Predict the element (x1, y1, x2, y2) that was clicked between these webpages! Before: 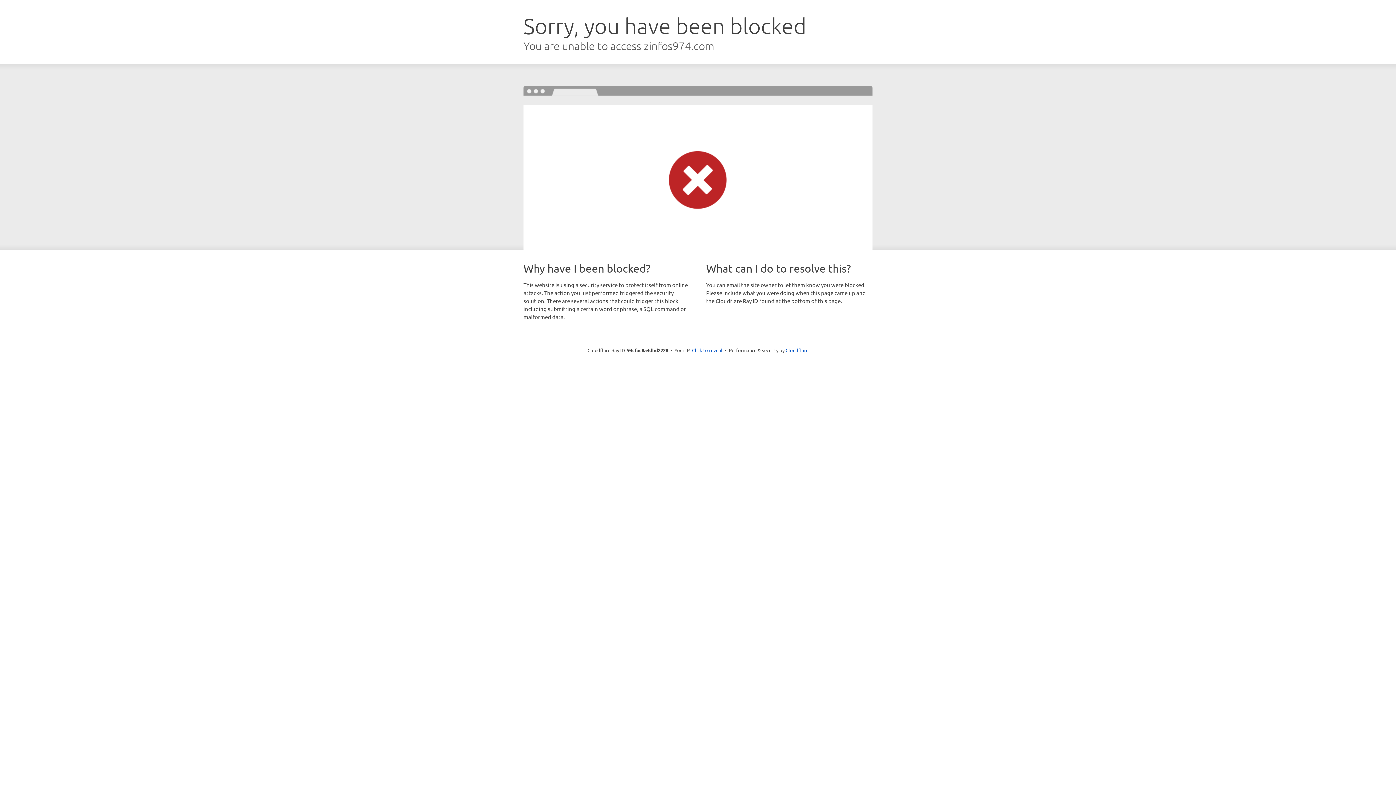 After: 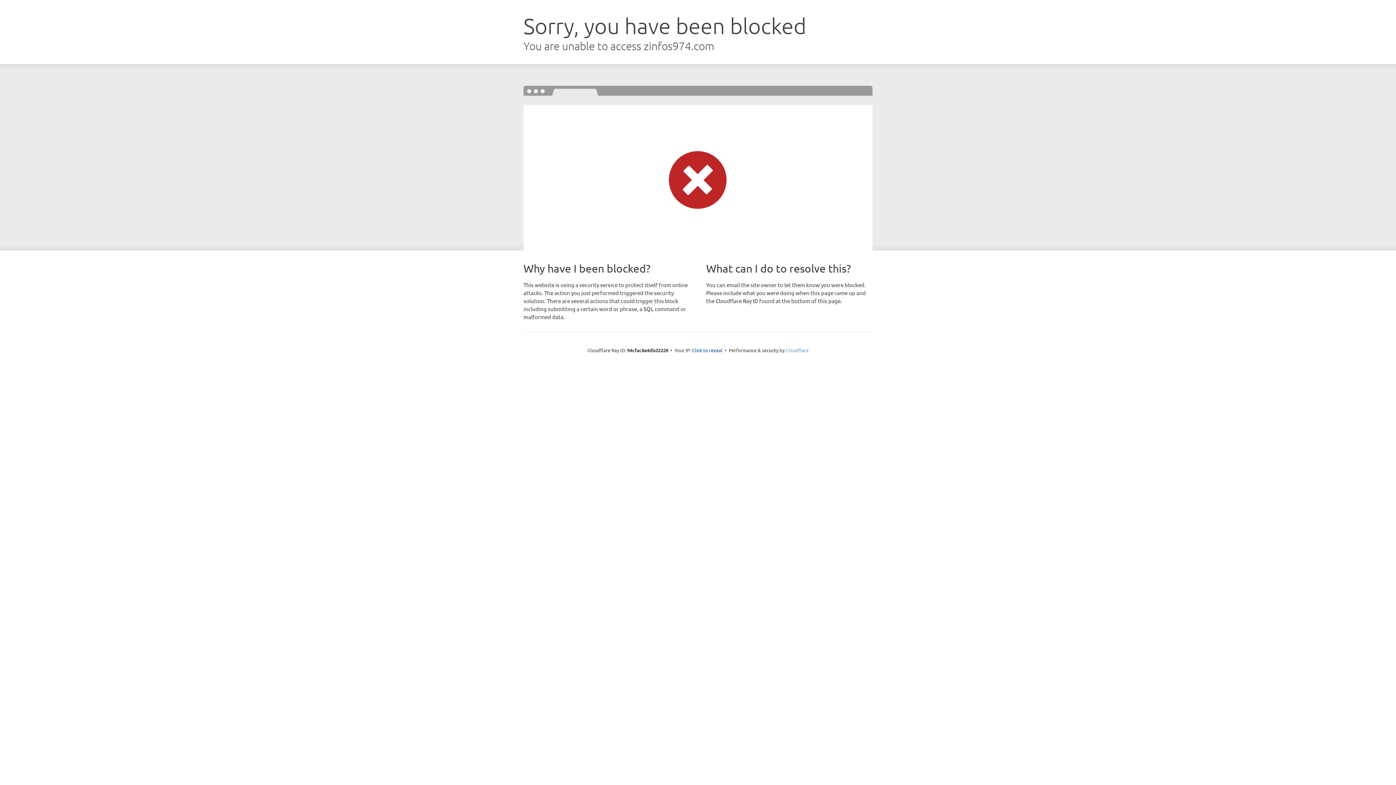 Action: label: Cloudflare bbox: (785, 347, 808, 353)